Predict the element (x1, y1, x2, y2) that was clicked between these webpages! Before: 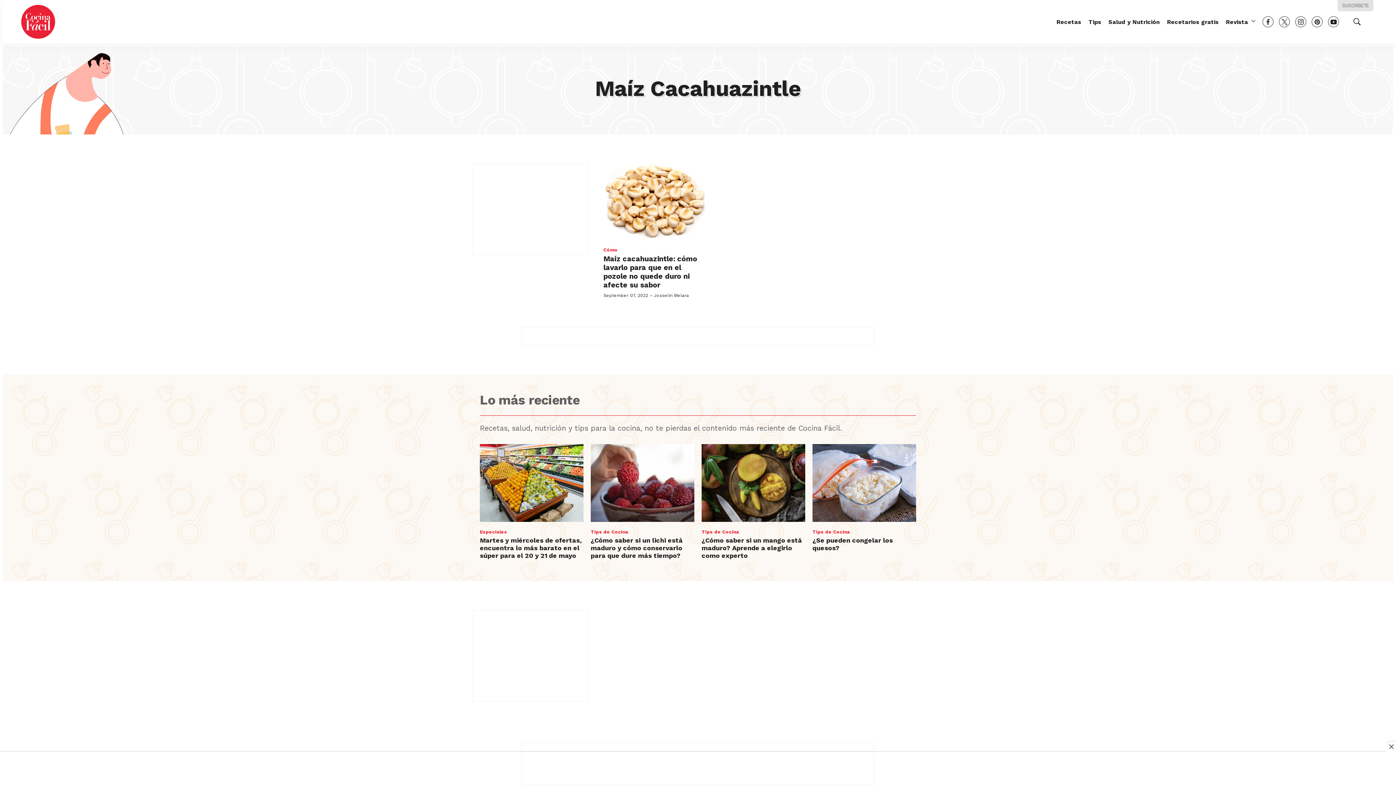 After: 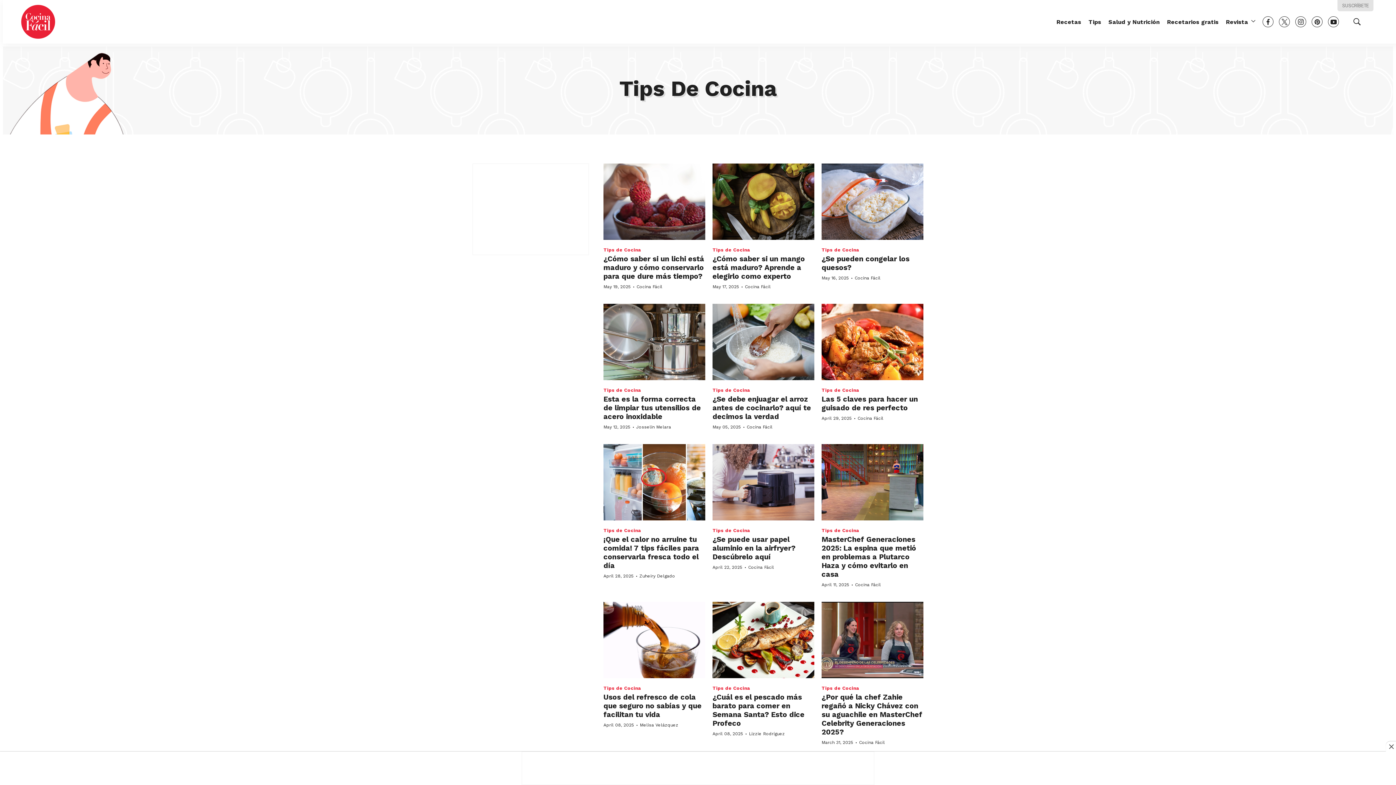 Action: label: Tips de Cocina bbox: (590, 529, 628, 534)